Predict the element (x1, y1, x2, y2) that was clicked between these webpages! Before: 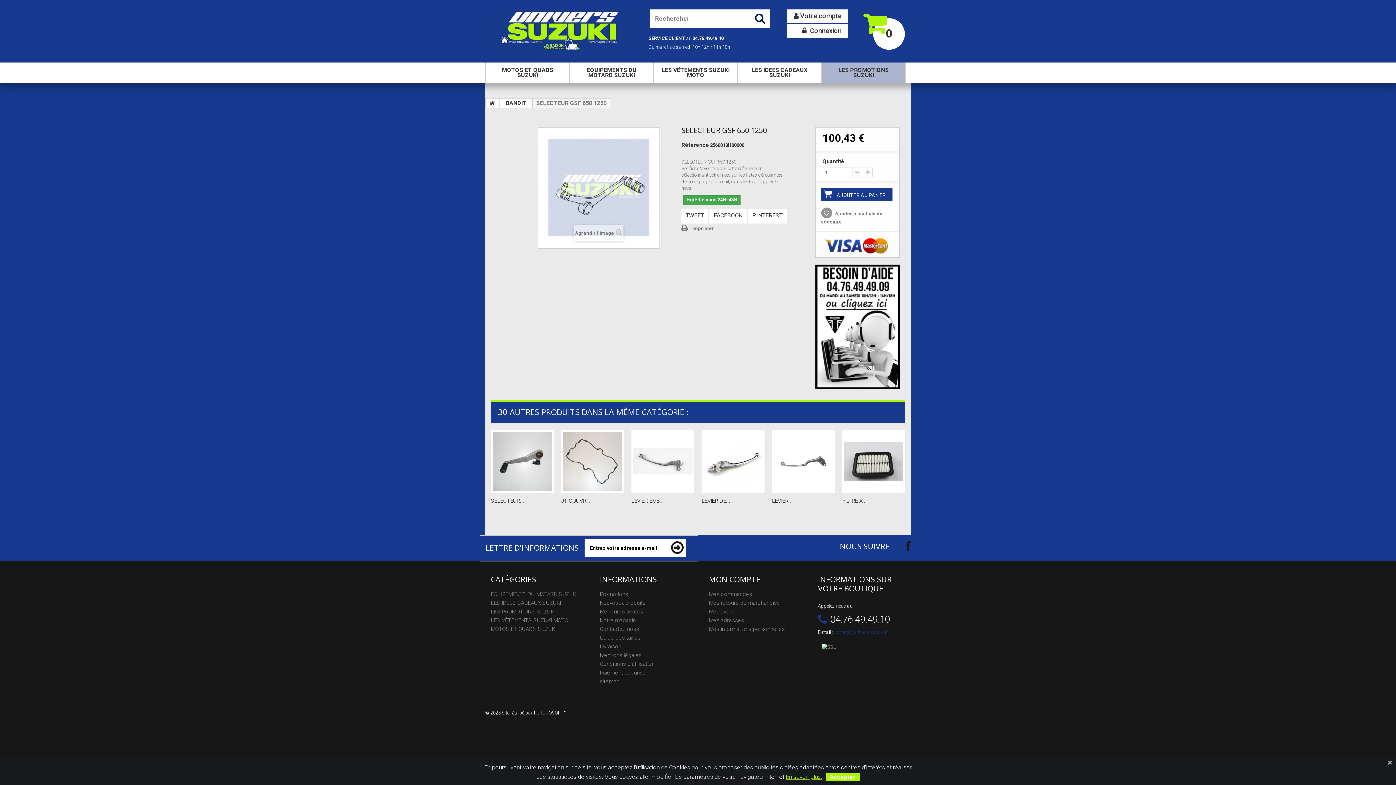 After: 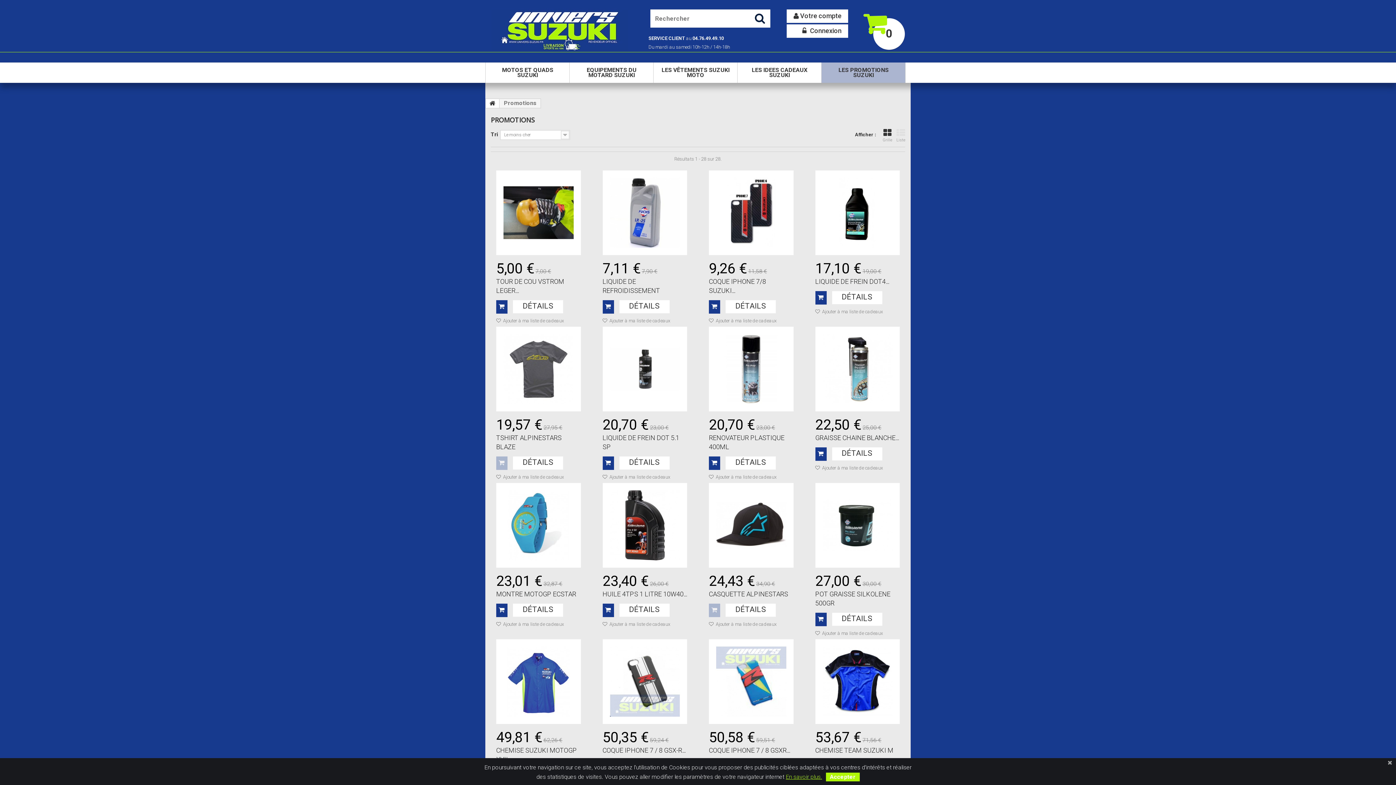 Action: bbox: (600, 591, 628, 597) label: Promotions